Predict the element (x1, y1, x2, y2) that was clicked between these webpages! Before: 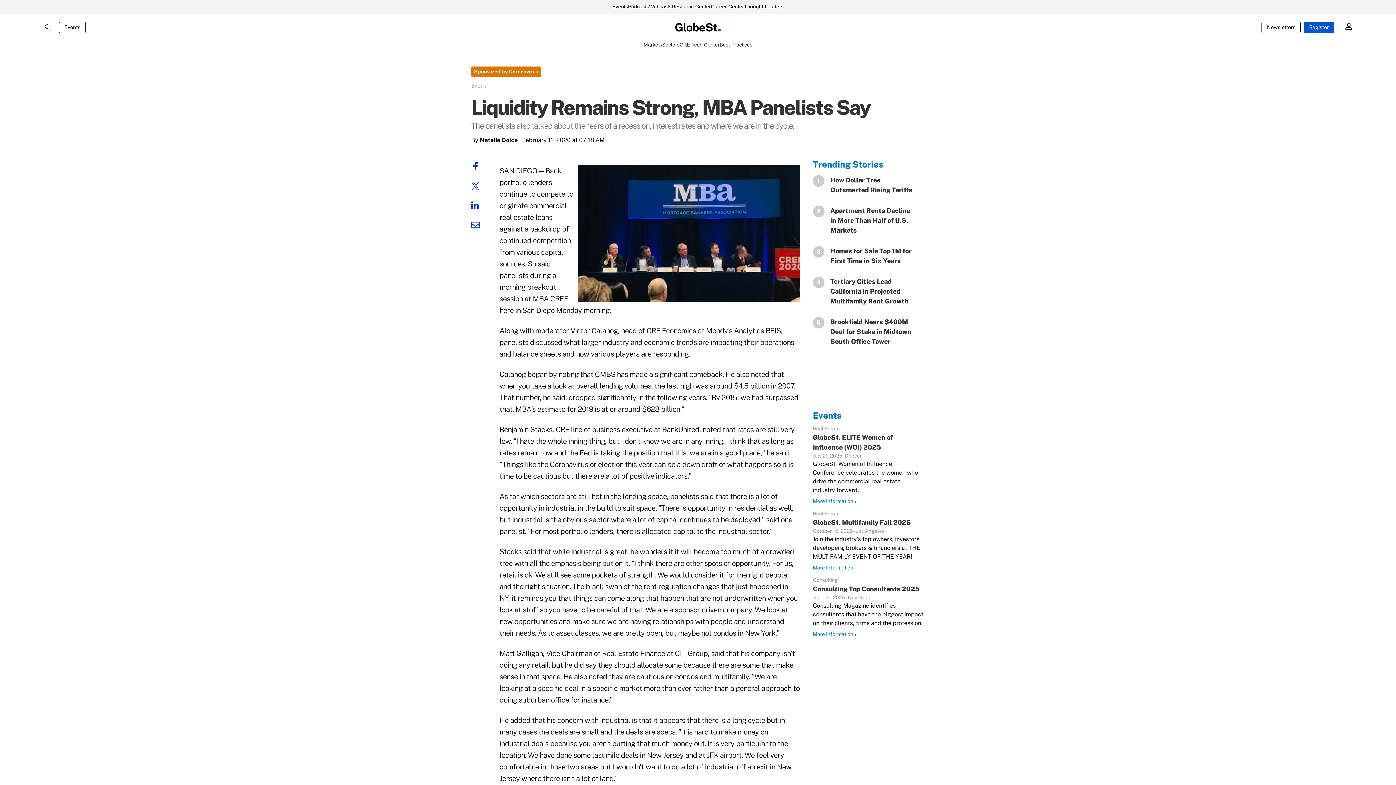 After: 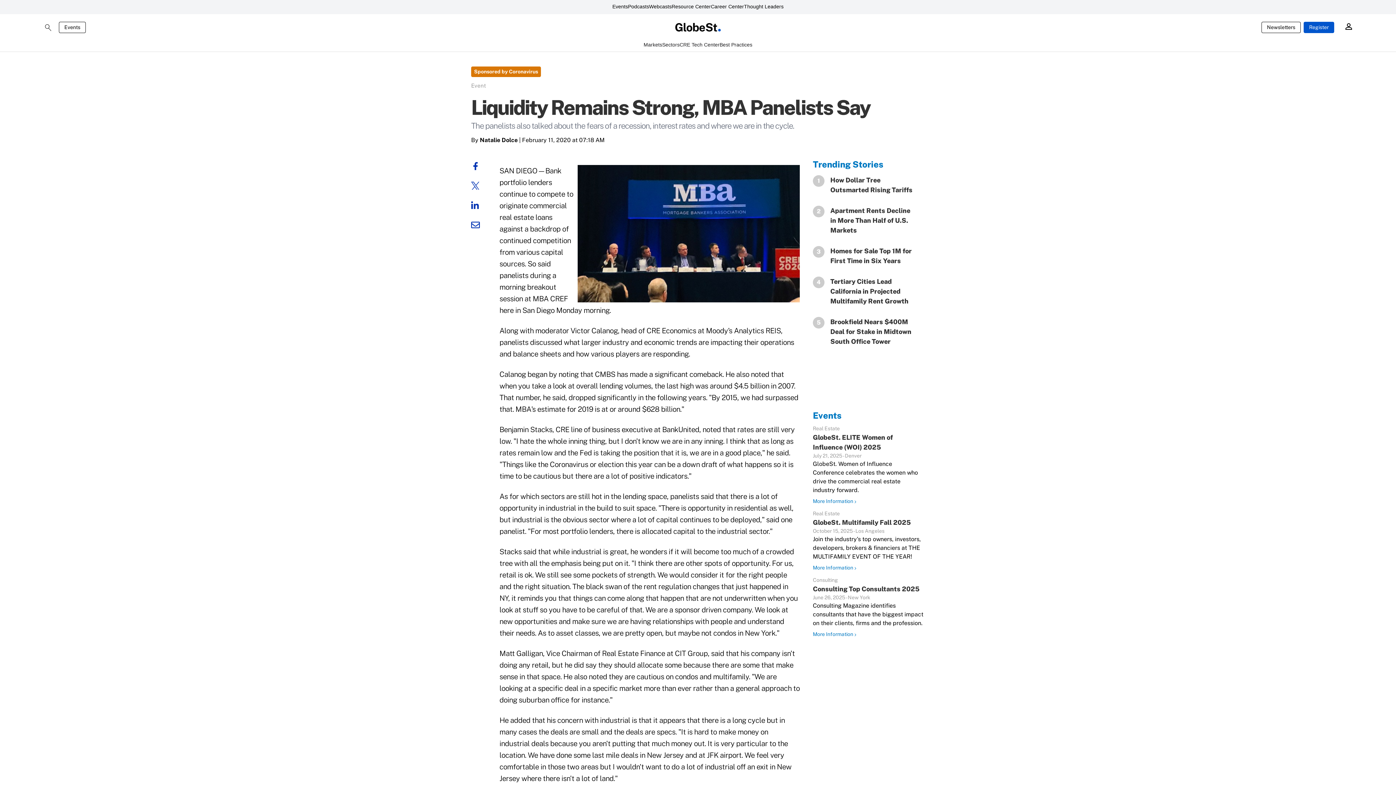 Action: label: Newsletters bbox: (1261, 21, 1301, 32)